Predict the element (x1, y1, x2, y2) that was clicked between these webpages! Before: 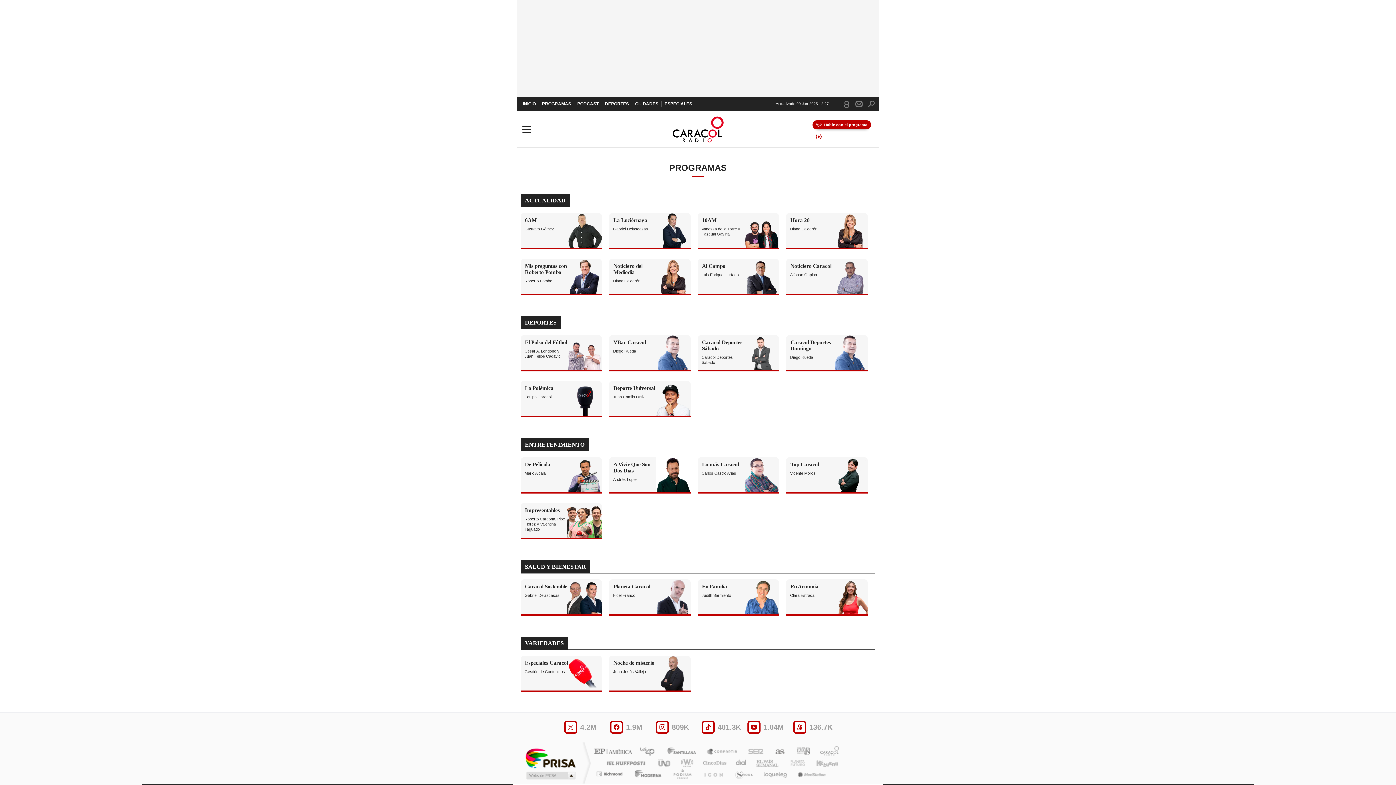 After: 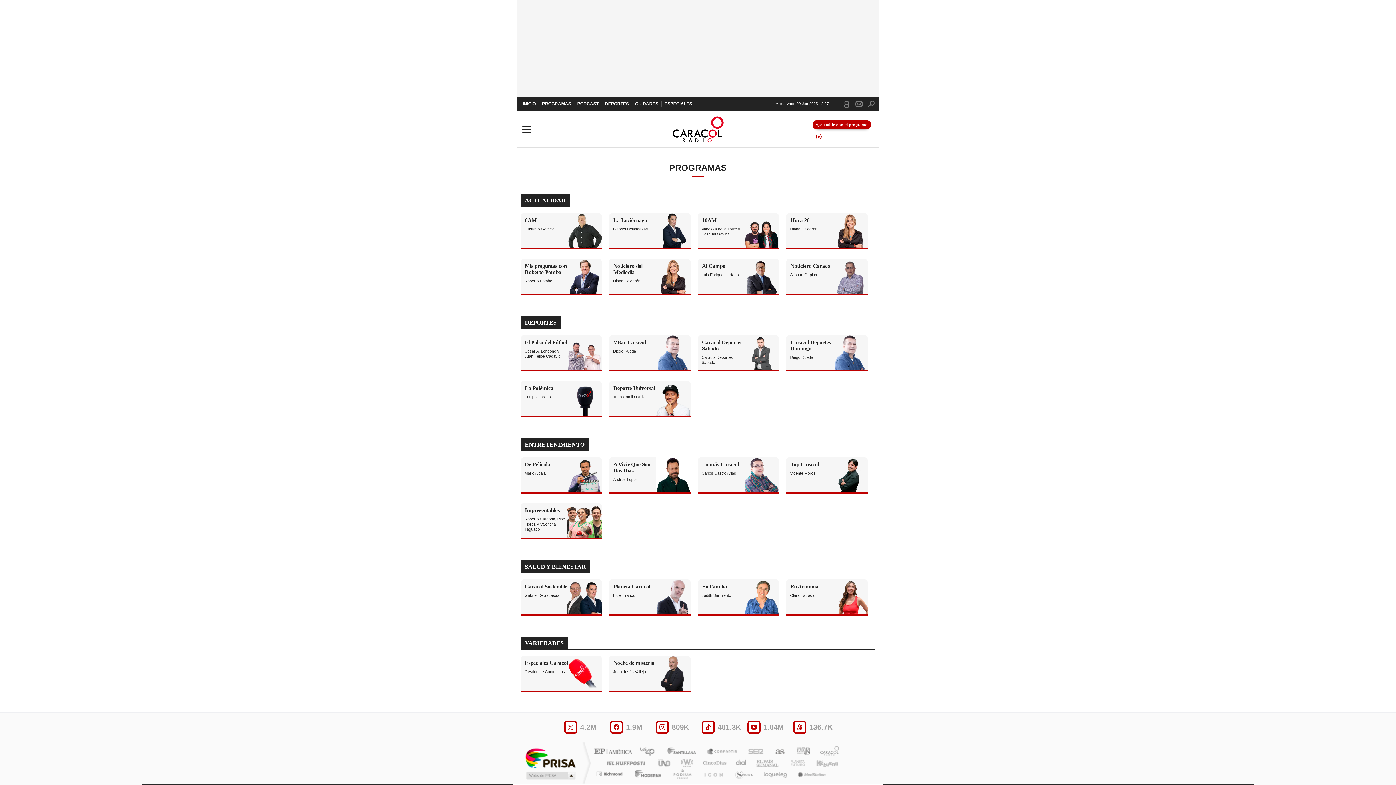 Action: bbox: (766, 748, 786, 757) label: AS.com